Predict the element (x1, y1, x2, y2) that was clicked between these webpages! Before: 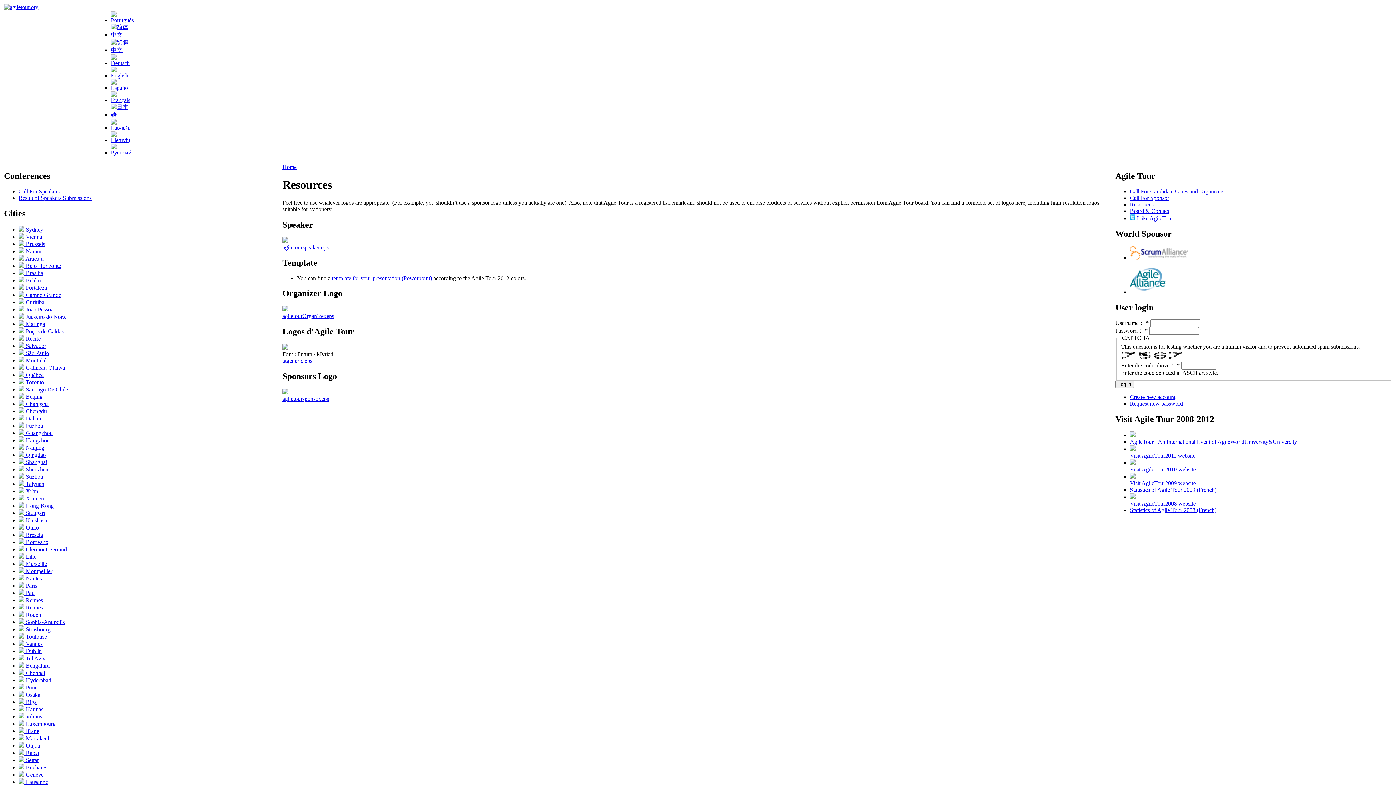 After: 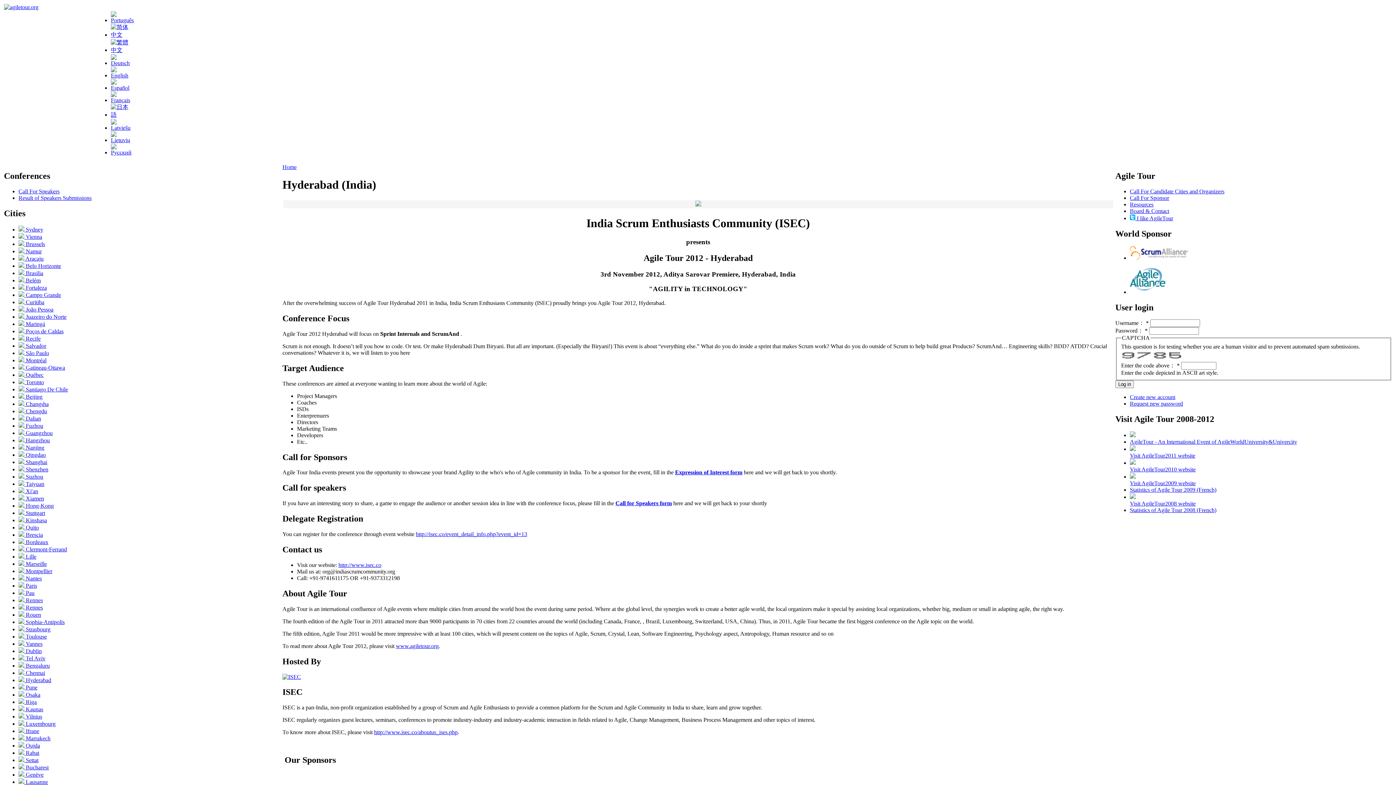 Action: label:  Hyderabad bbox: (18, 677, 51, 683)